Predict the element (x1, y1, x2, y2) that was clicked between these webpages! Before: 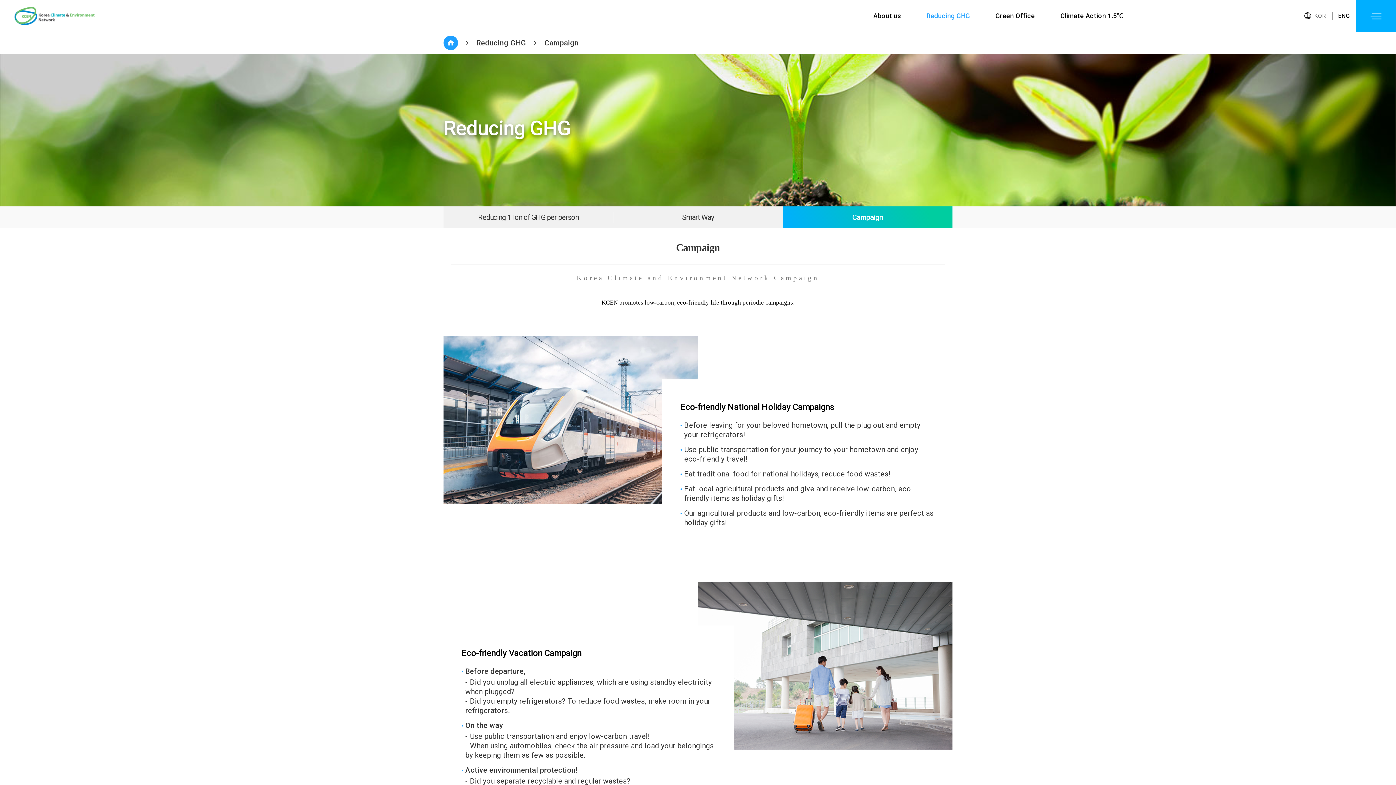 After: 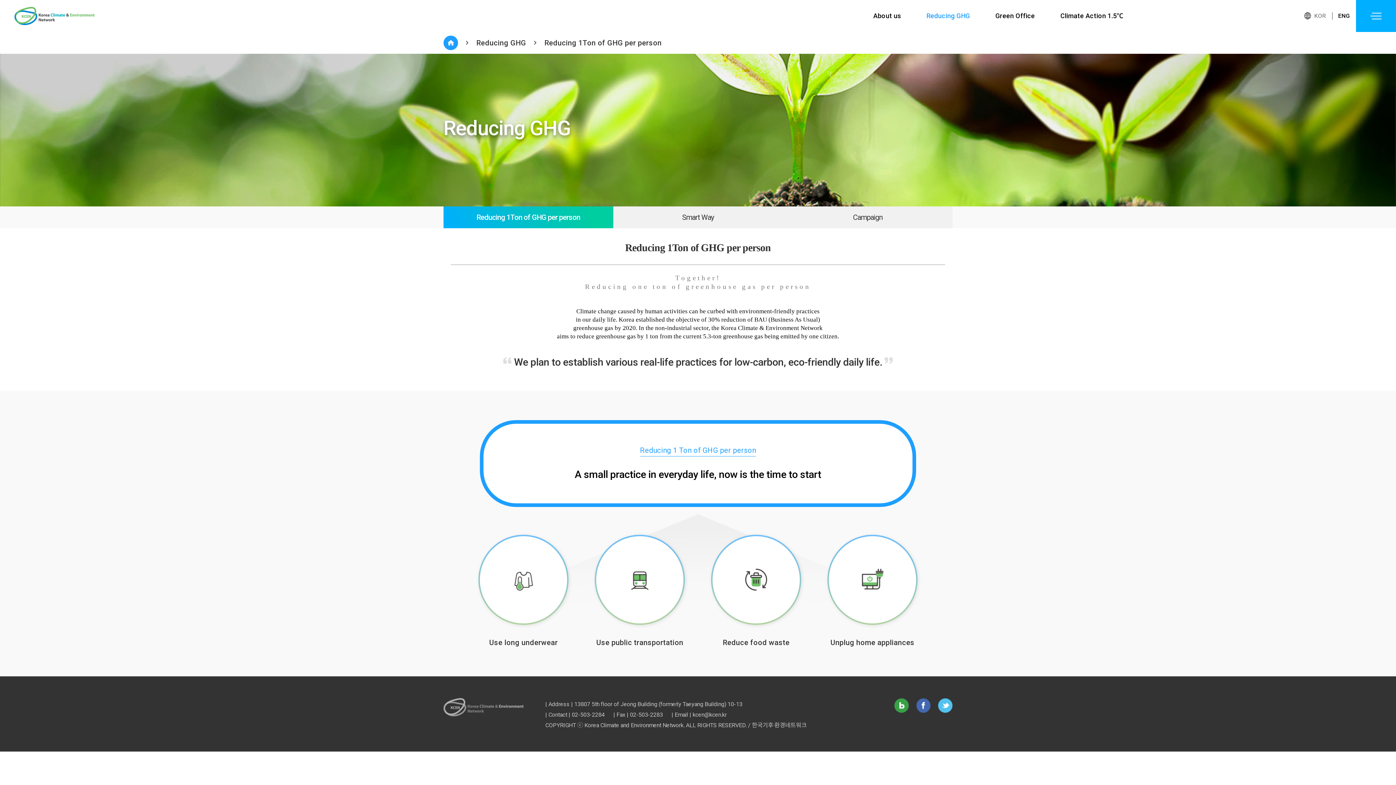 Action: label: Reducing GHG bbox: (476, 38, 526, 47)